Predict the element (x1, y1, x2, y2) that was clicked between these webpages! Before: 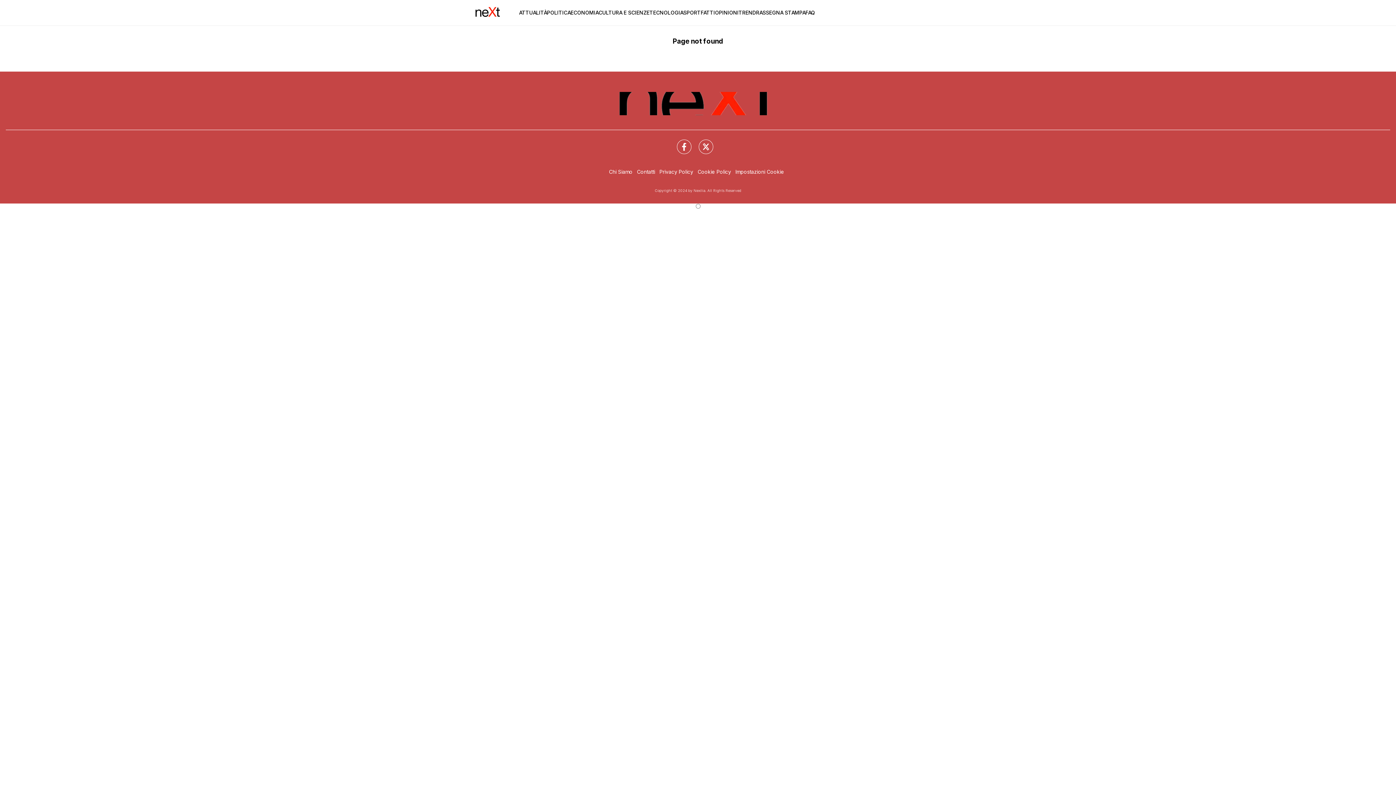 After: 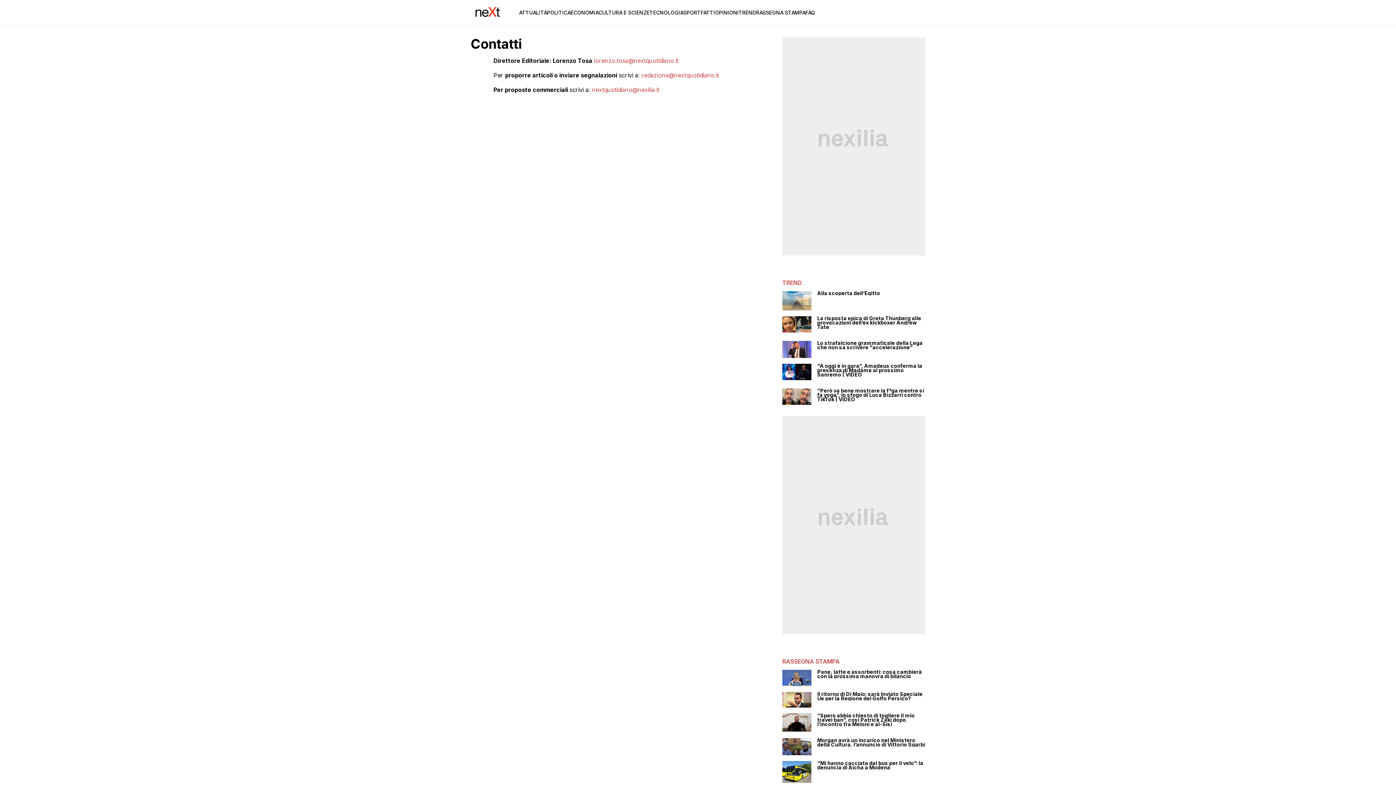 Action: bbox: (637, 168, 655, 175) label: Contatti